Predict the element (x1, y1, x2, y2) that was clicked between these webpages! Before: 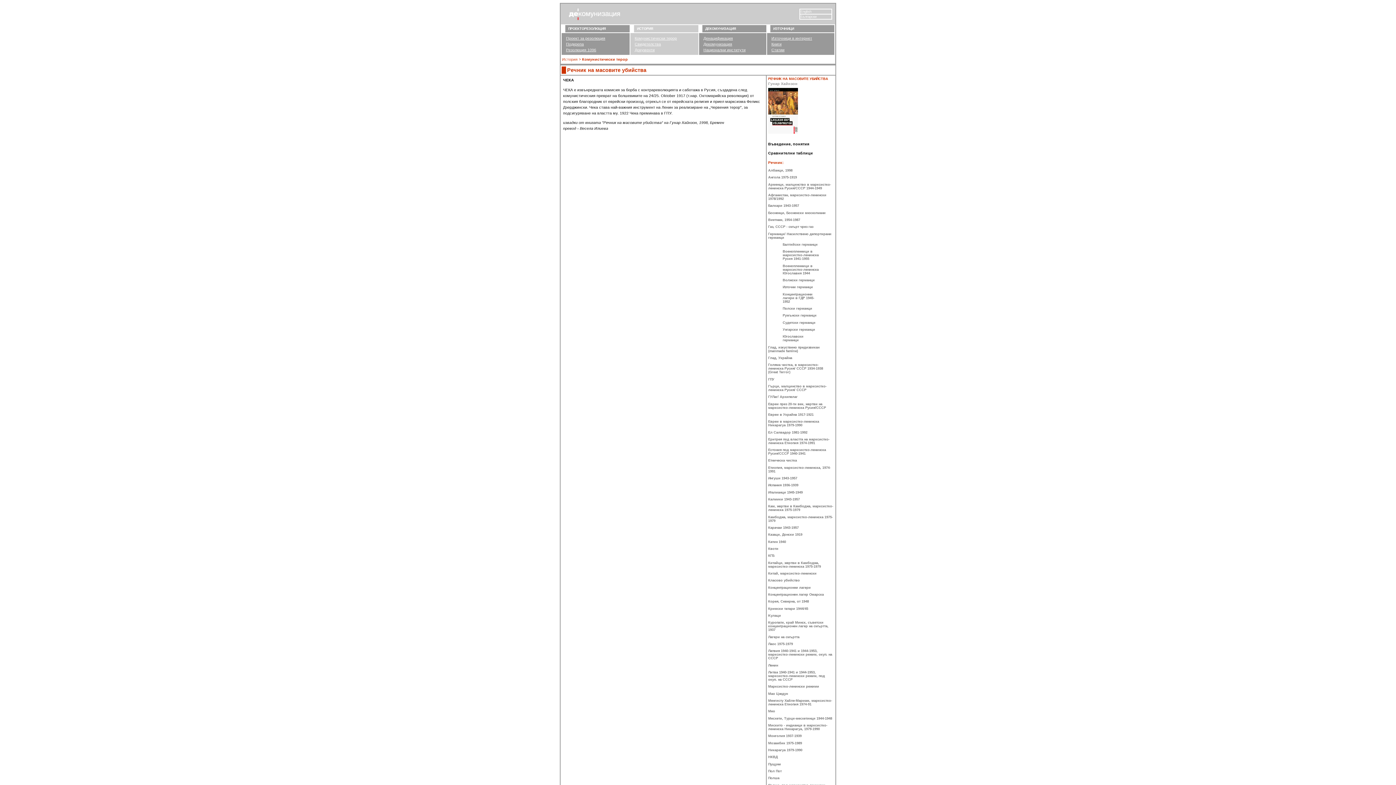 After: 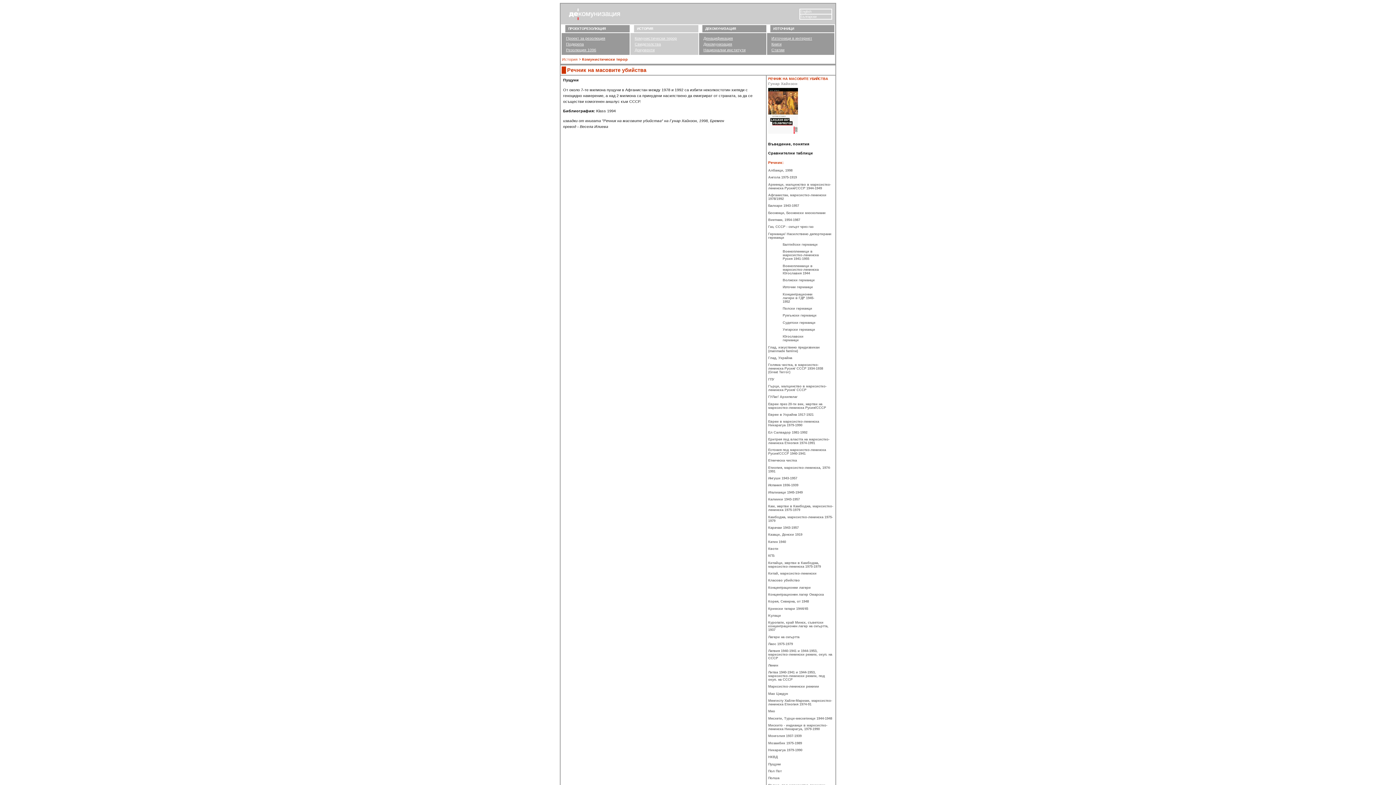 Action: bbox: (768, 762, 781, 766) label: Пущуни